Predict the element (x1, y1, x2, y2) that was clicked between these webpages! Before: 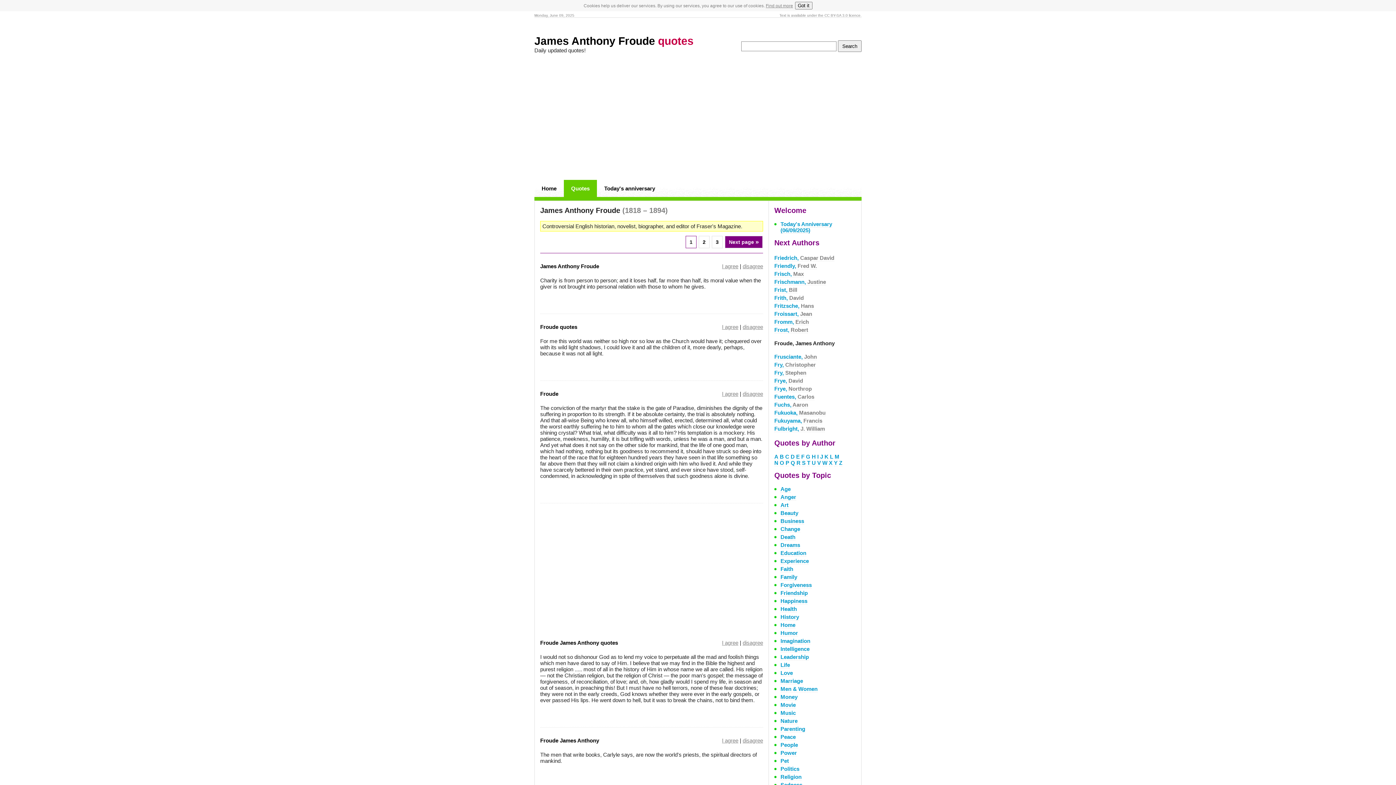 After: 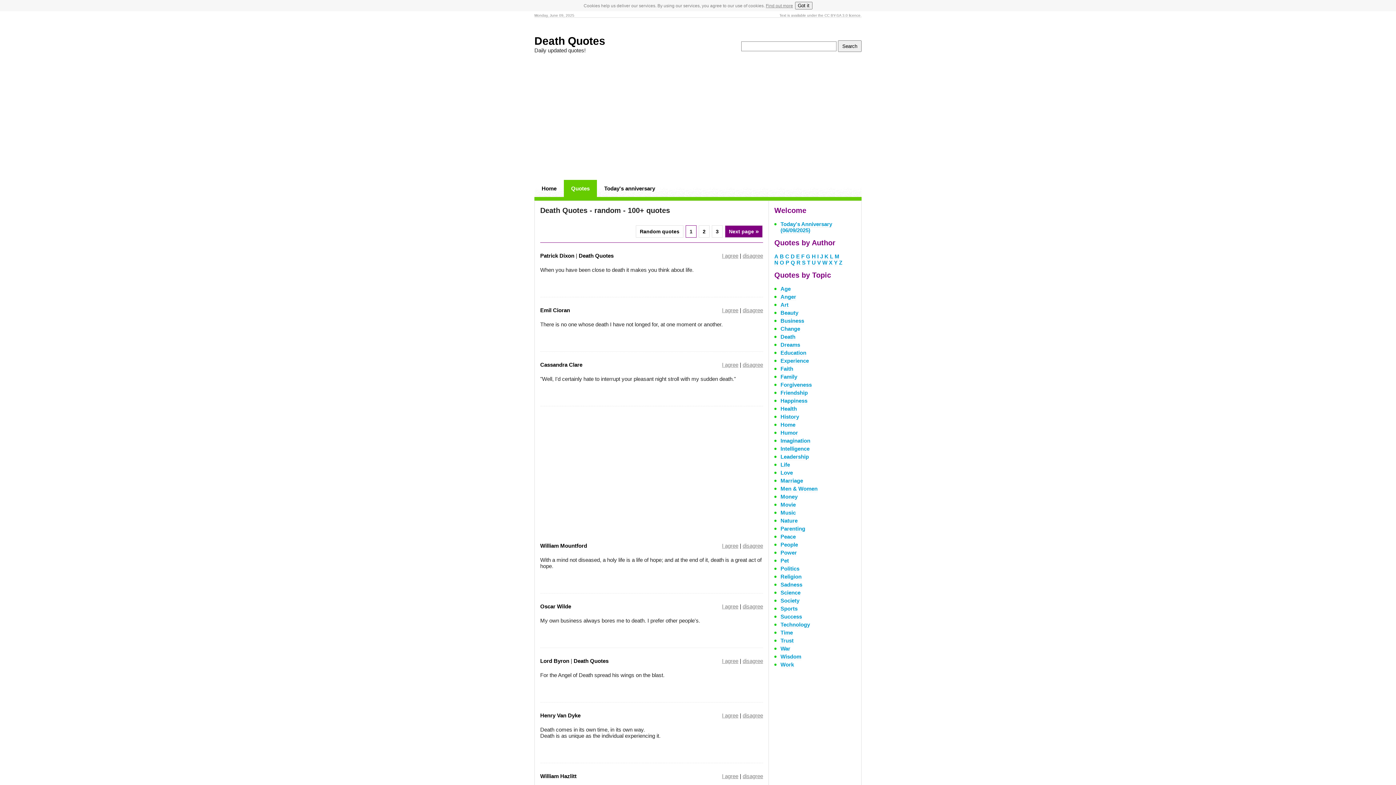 Action: bbox: (780, 534, 795, 540) label: Death